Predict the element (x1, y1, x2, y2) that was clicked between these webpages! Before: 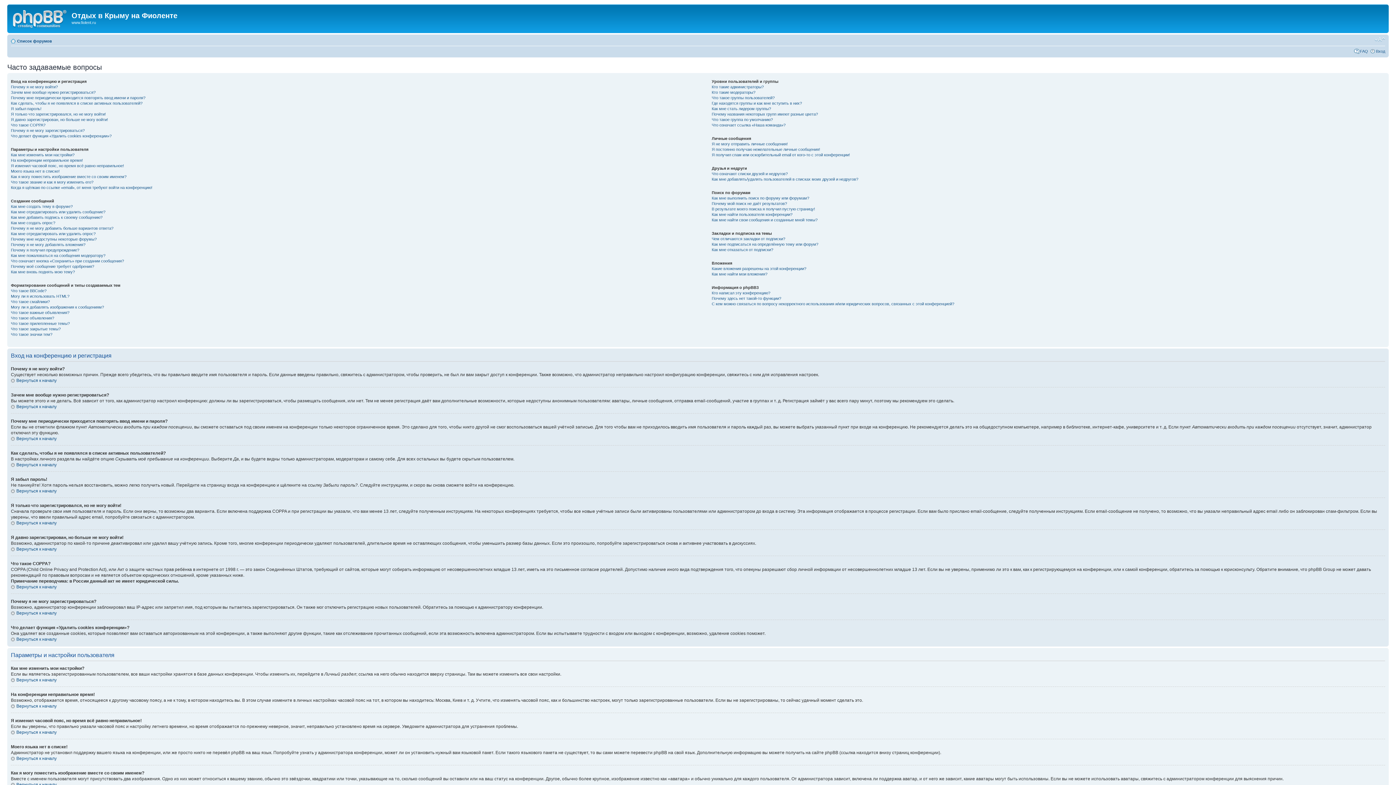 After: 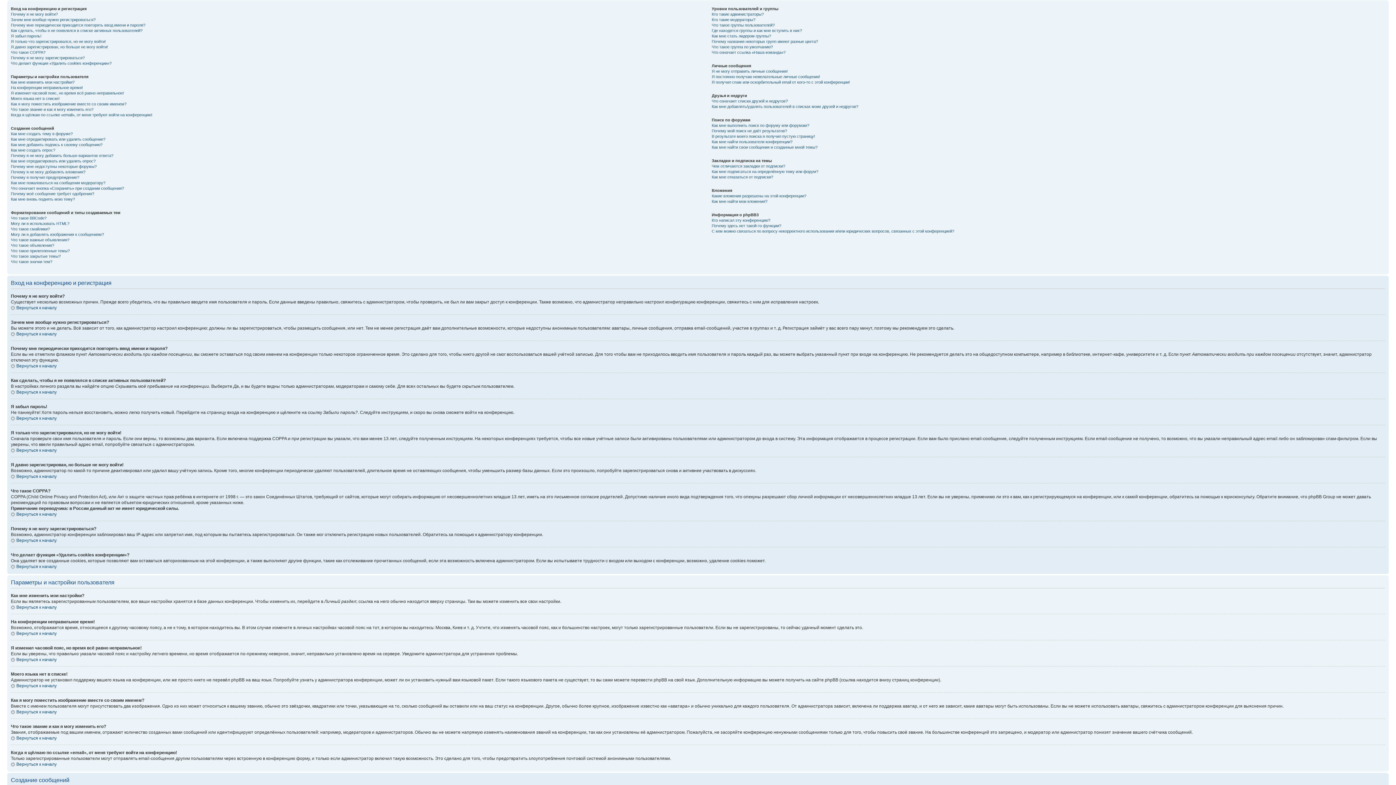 Action: label: Вернуться к началу bbox: (10, 636, 56, 642)